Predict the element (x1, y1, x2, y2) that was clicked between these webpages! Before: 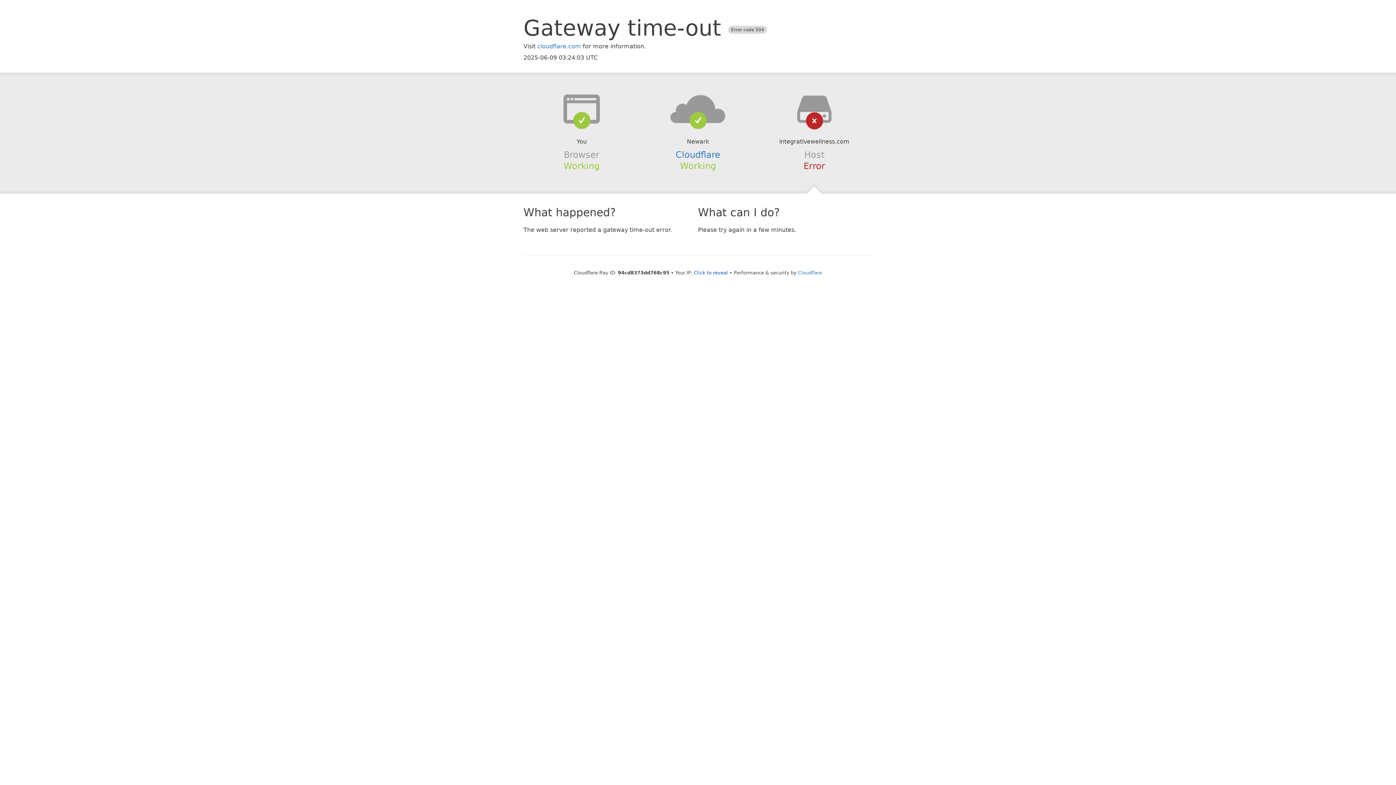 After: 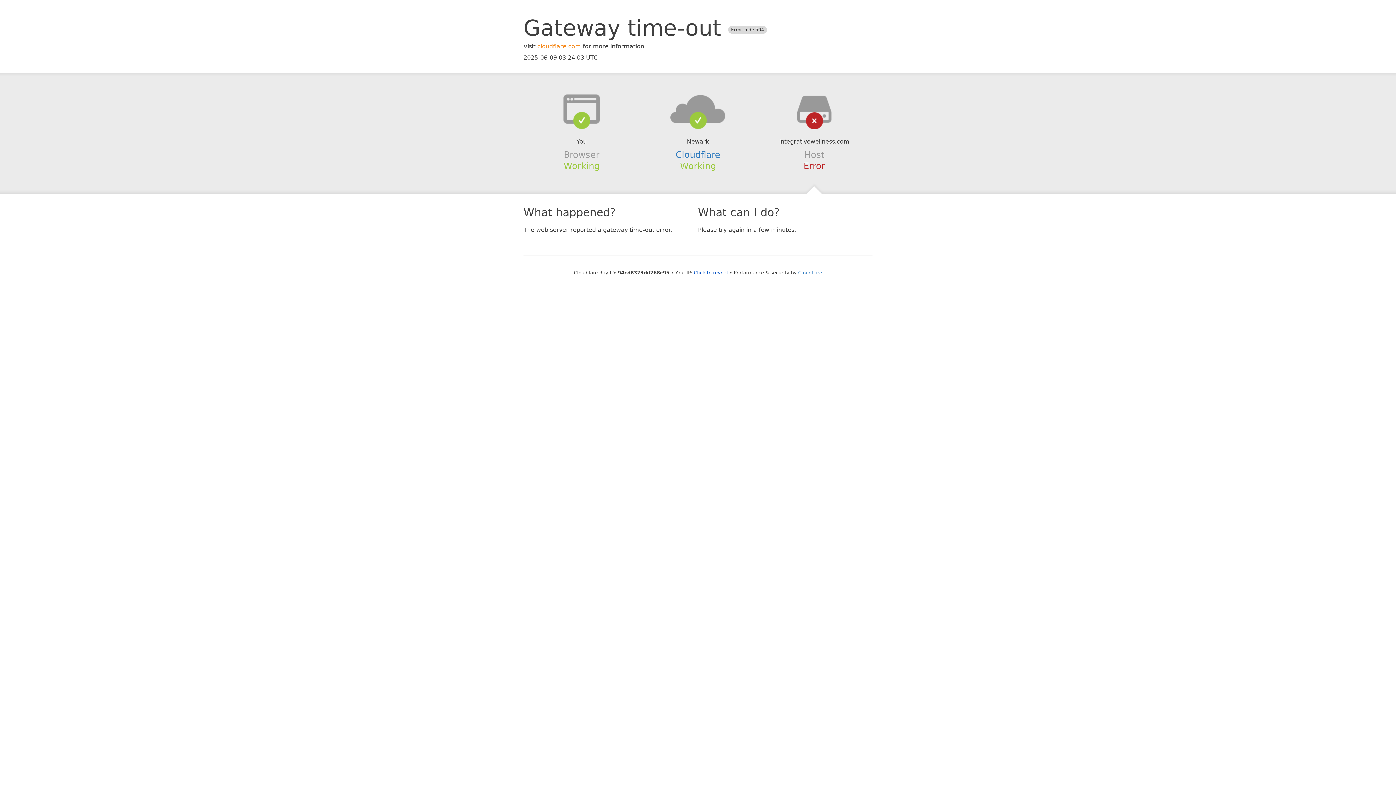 Action: label: cloudflare.com bbox: (537, 42, 581, 49)